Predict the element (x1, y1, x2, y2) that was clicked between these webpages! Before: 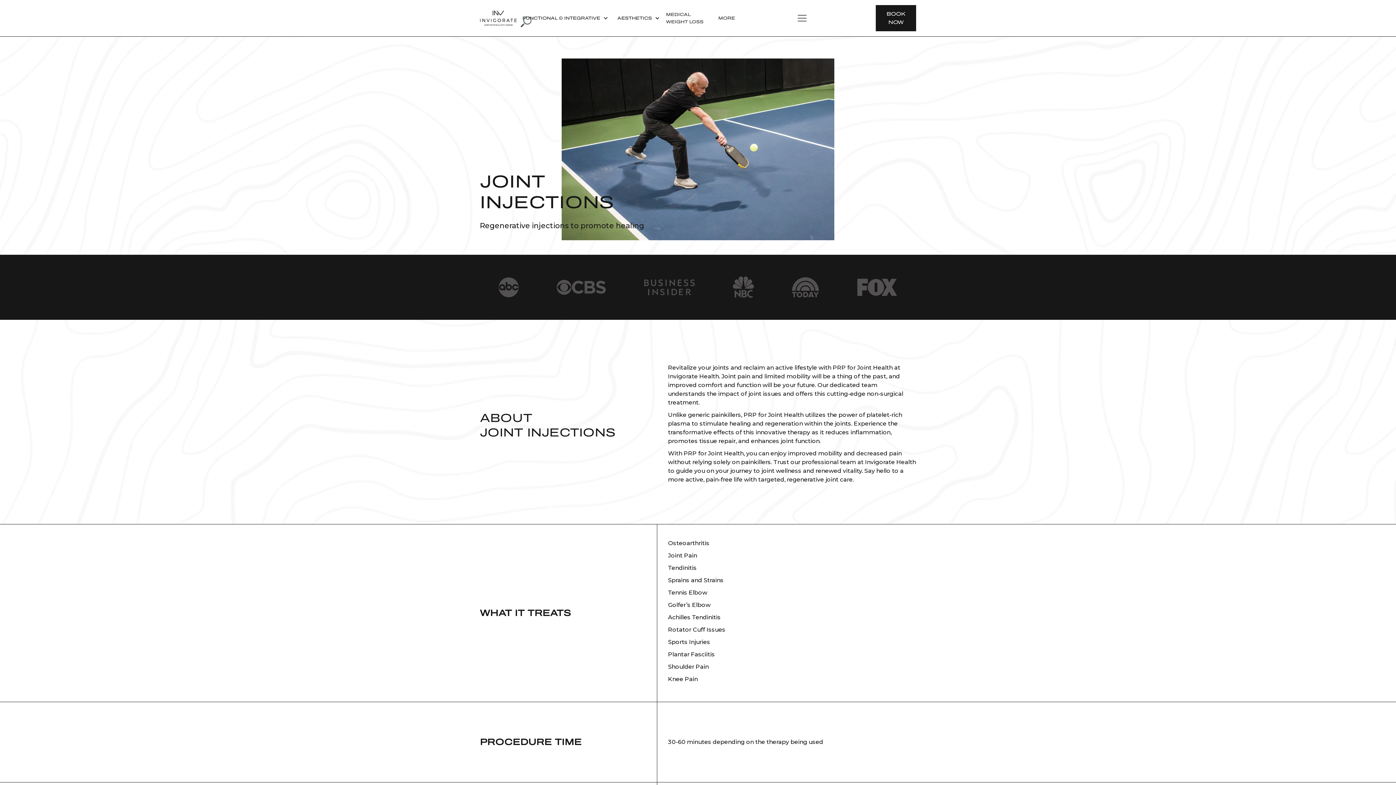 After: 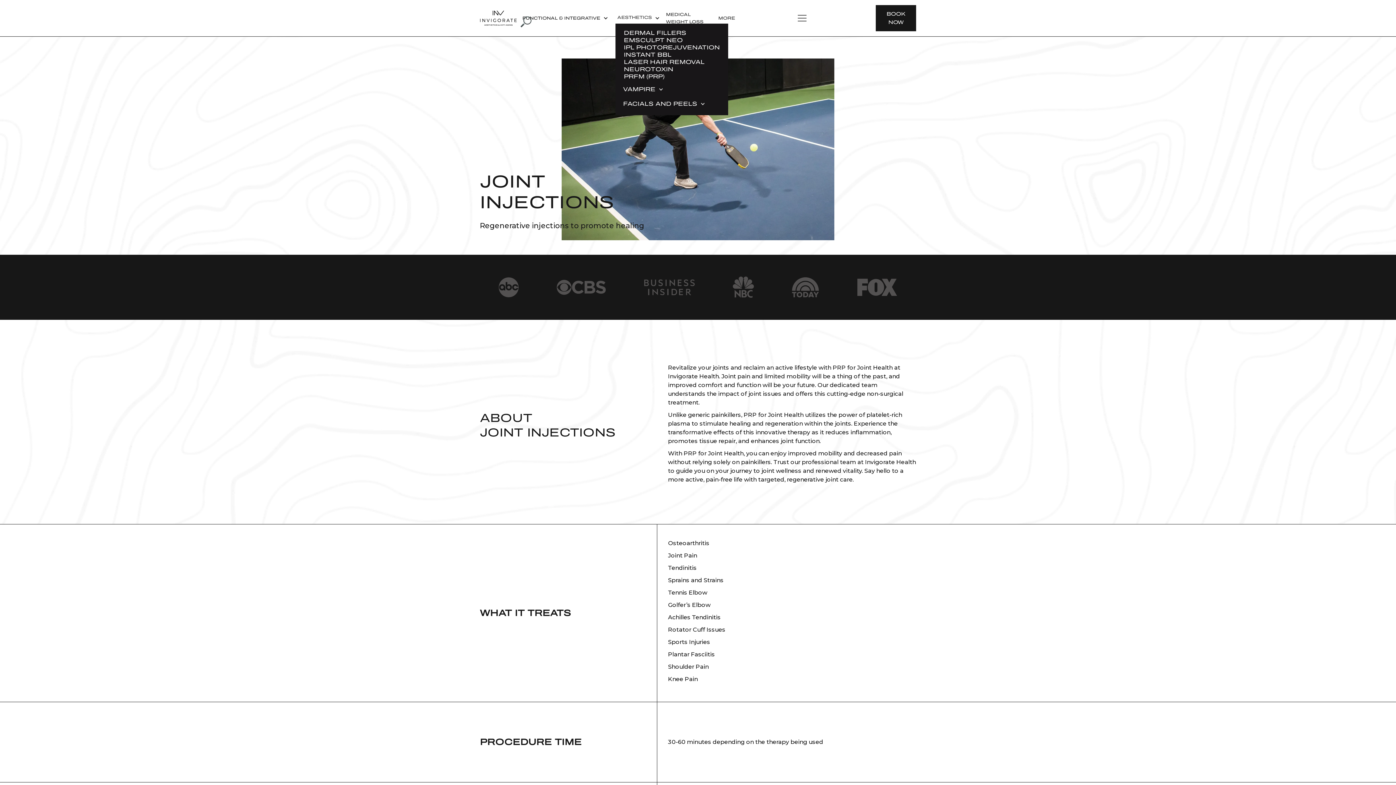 Action: label: AESTHETICS bbox: (617, 12, 652, 23)